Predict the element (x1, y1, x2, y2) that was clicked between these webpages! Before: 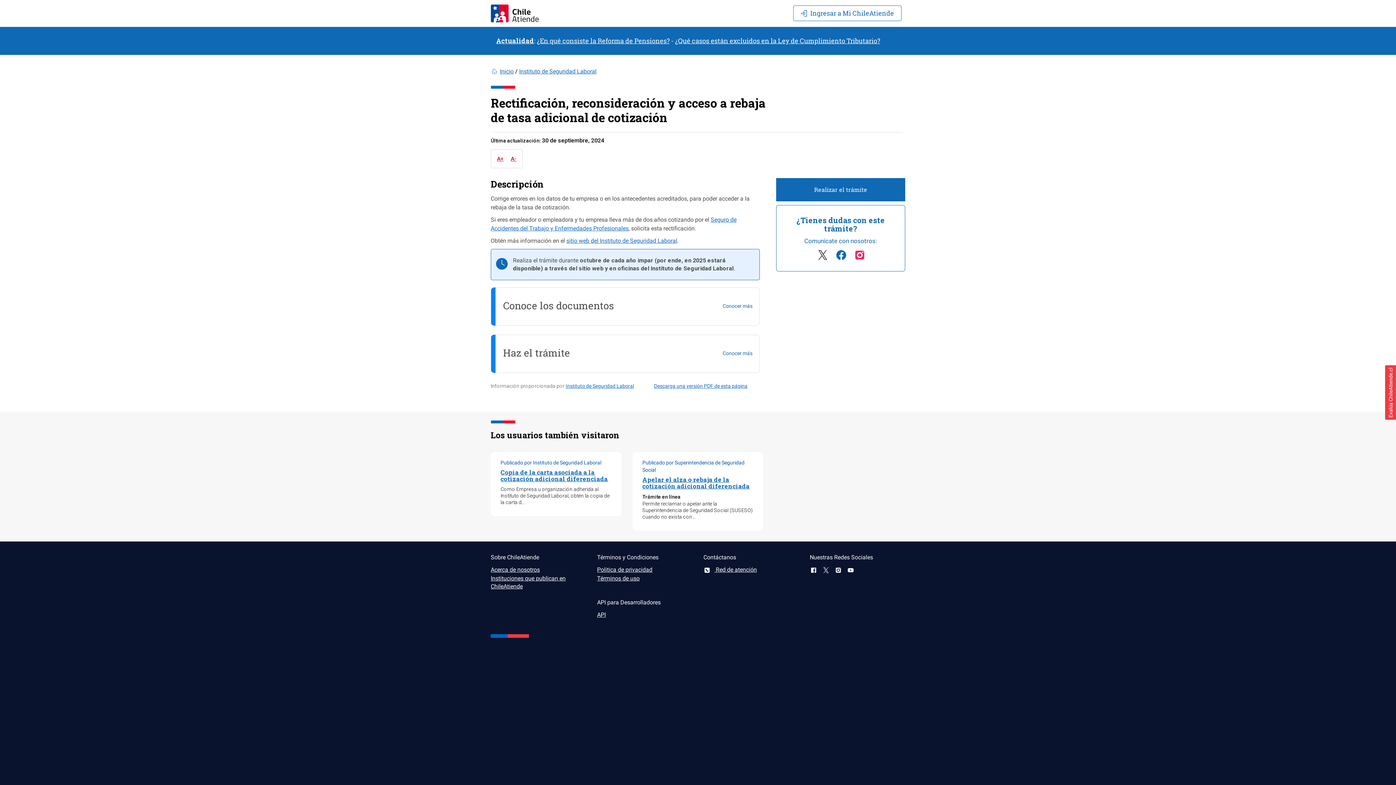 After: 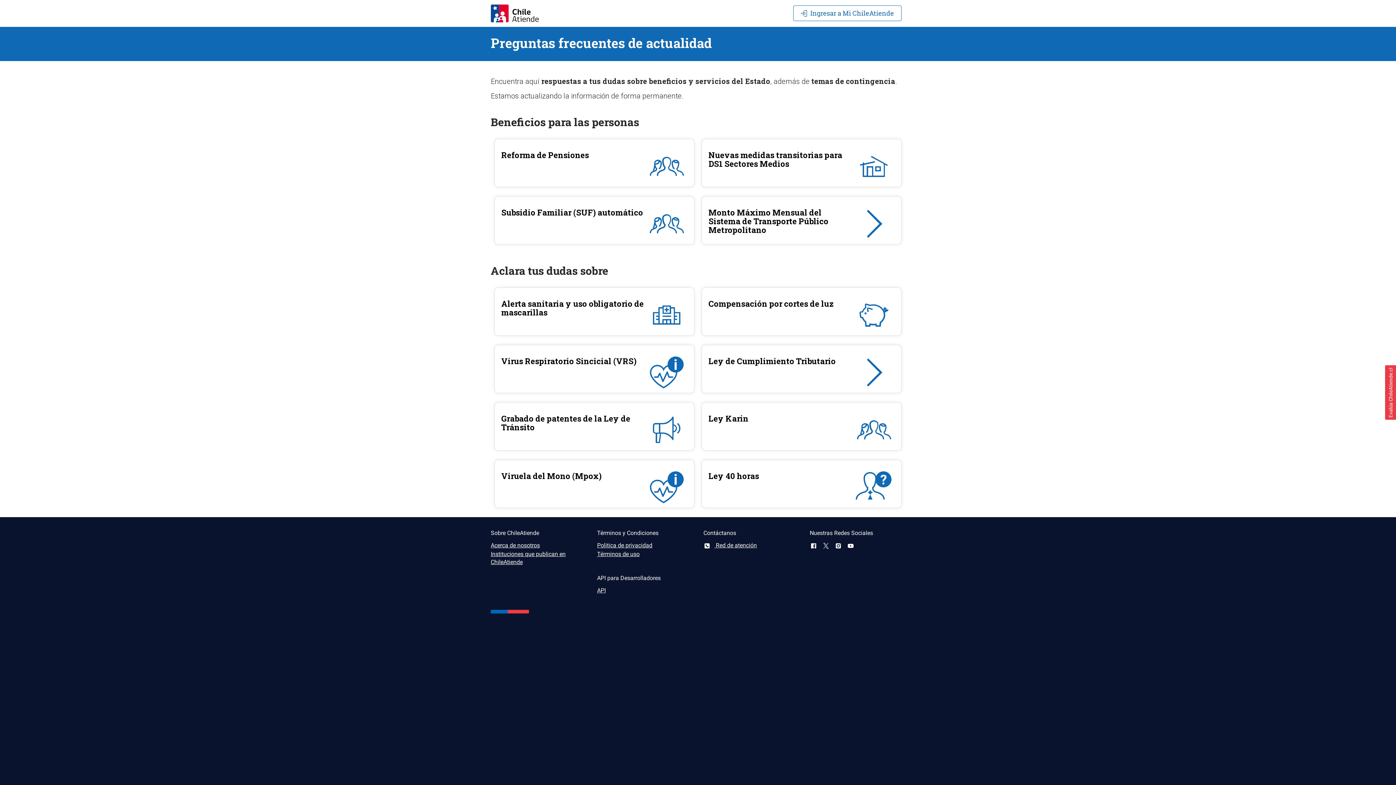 Action: label: Actualidad bbox: (496, 36, 534, 45)